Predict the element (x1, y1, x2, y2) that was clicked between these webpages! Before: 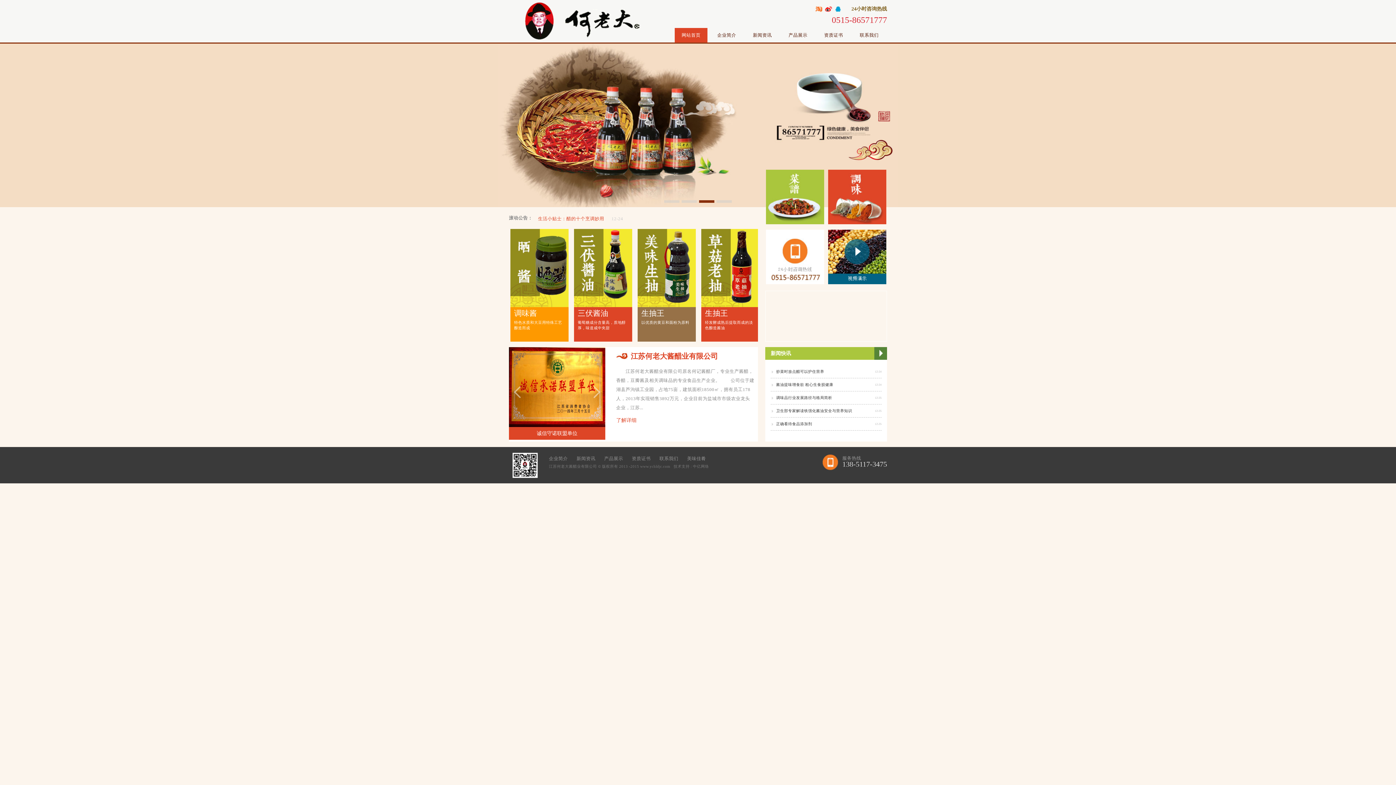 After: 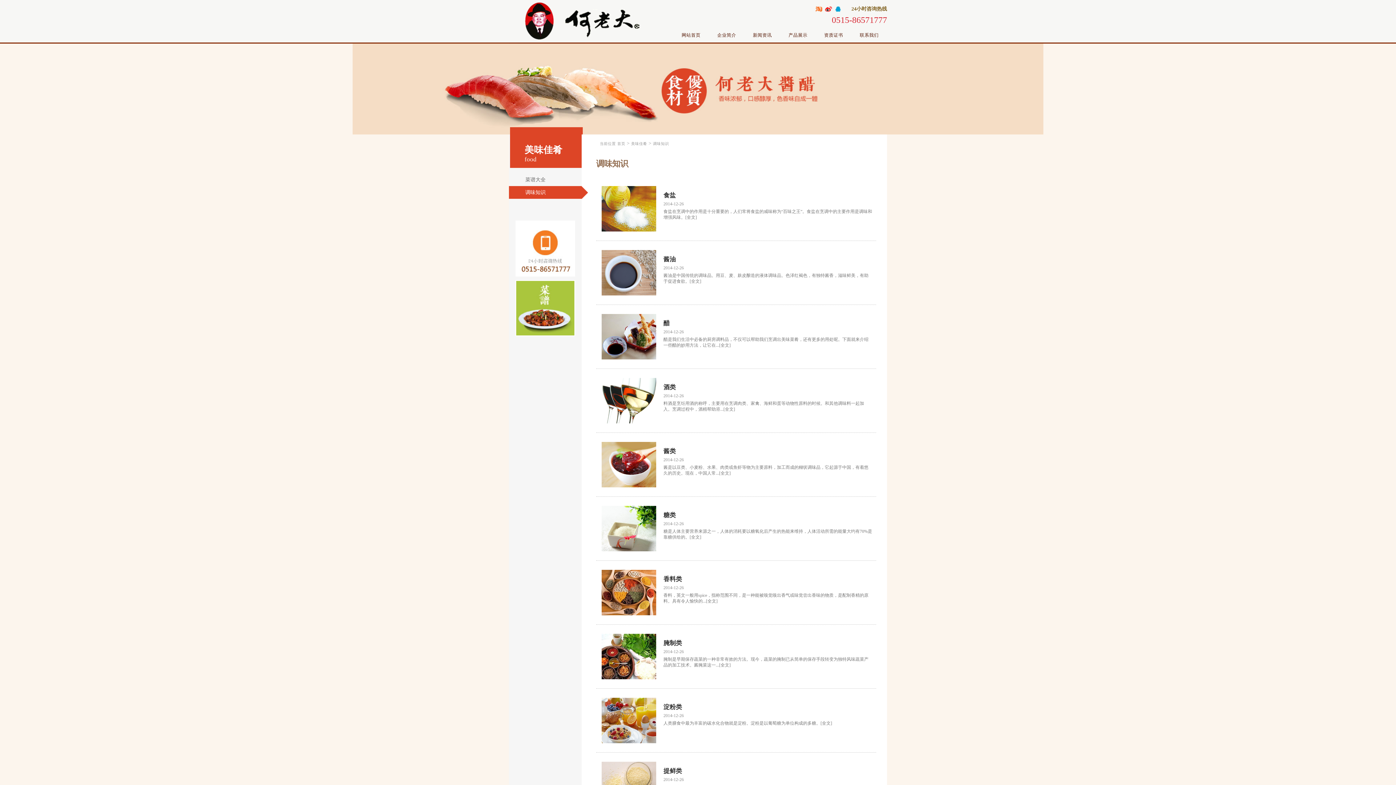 Action: bbox: (827, 169, 887, 226)